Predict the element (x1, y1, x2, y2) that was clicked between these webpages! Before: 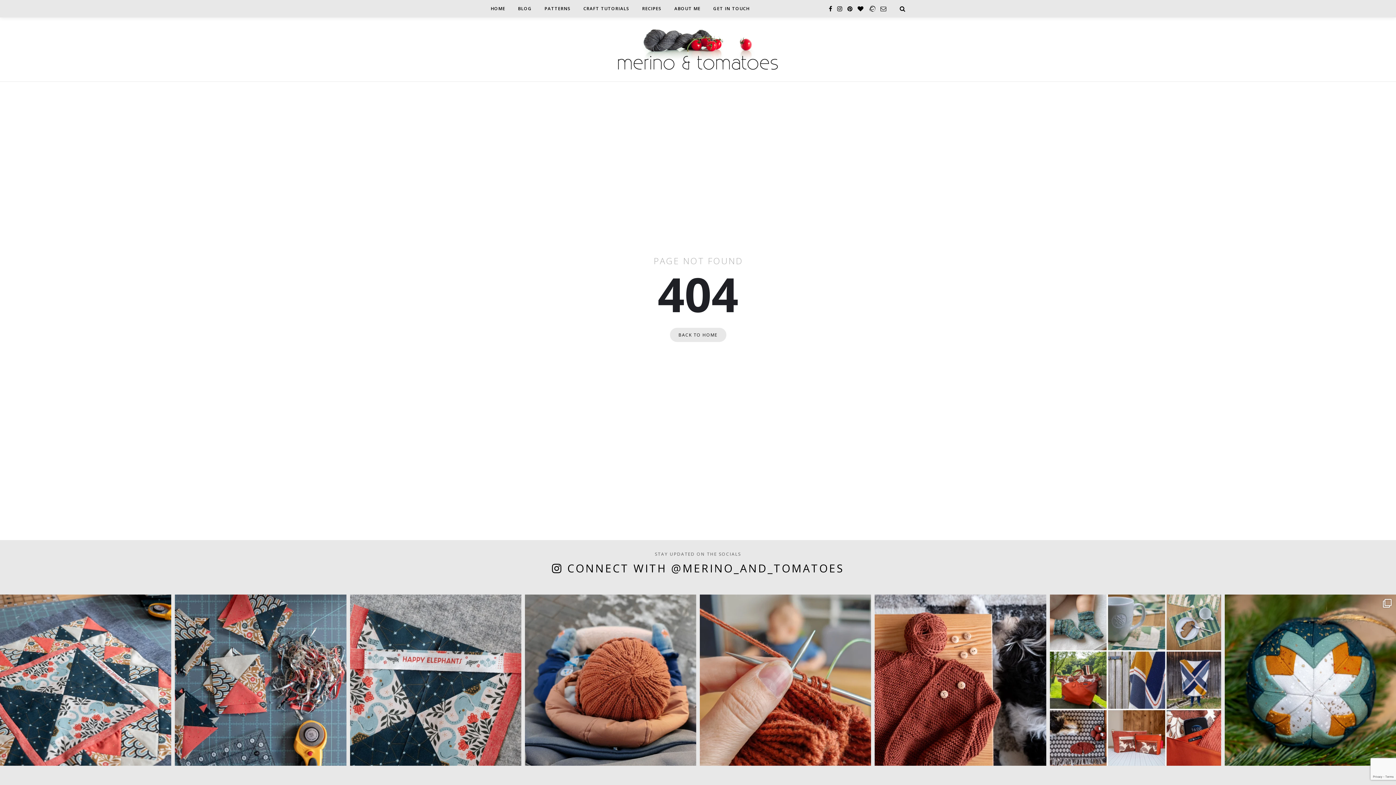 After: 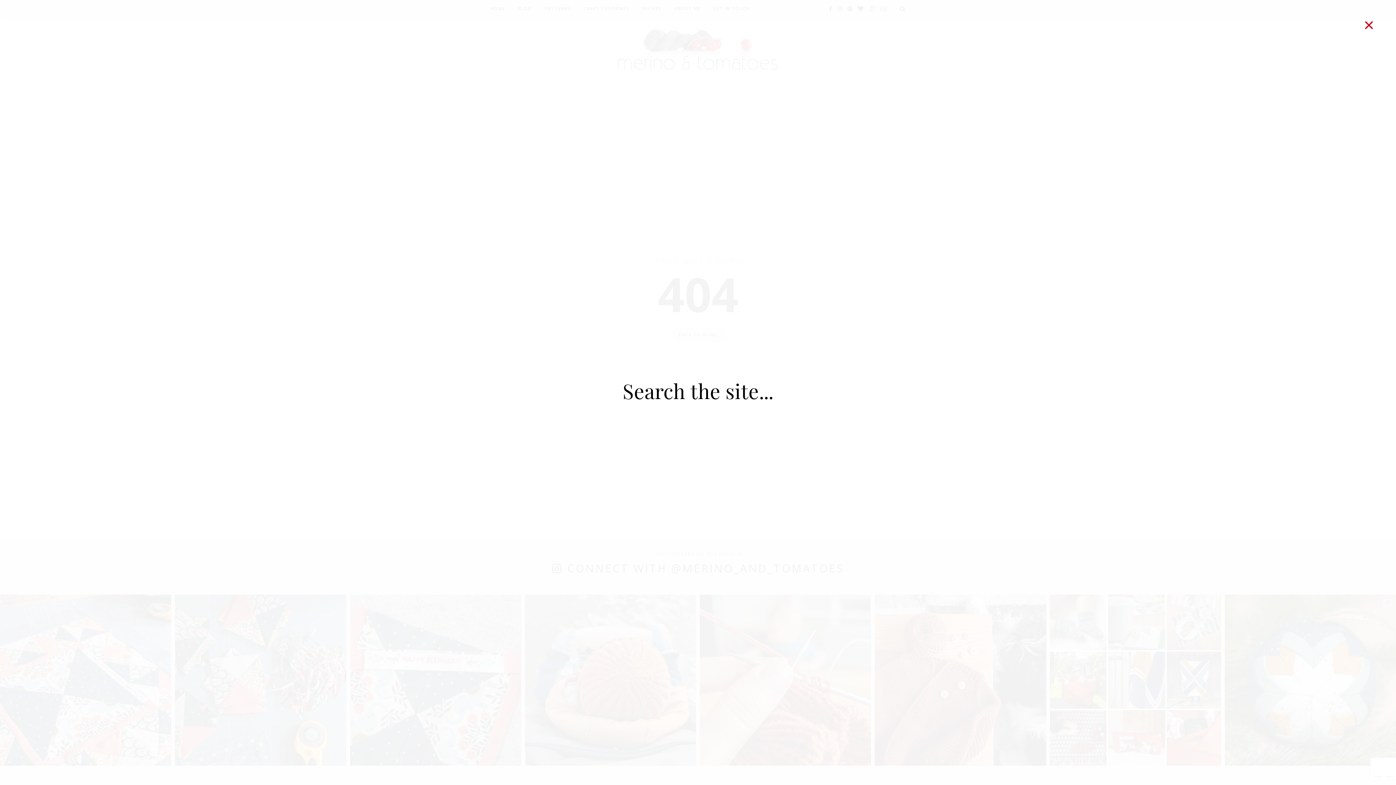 Action: label: Search bbox: (900, 4, 905, 12)